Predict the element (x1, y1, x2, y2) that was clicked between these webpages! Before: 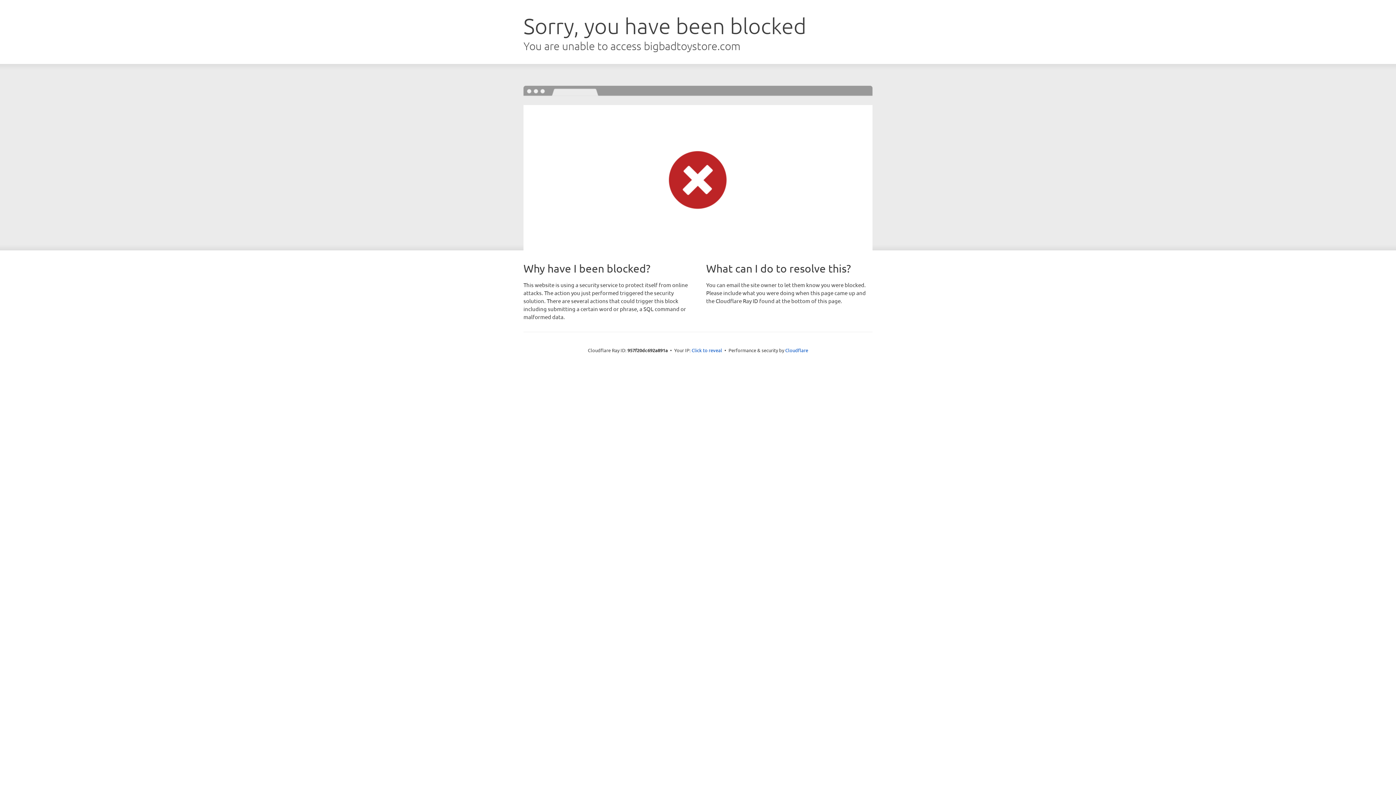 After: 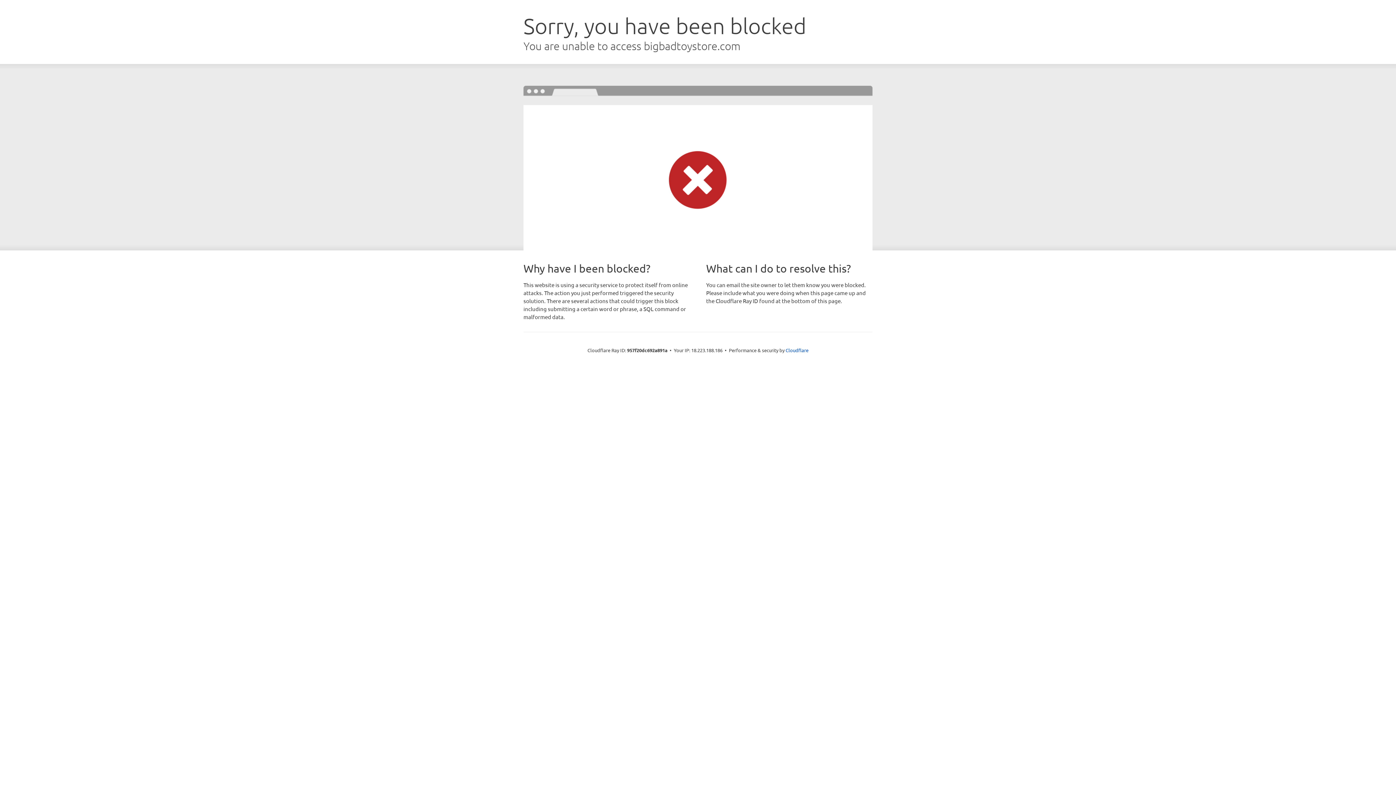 Action: bbox: (691, 346, 722, 353) label: Click to reveal